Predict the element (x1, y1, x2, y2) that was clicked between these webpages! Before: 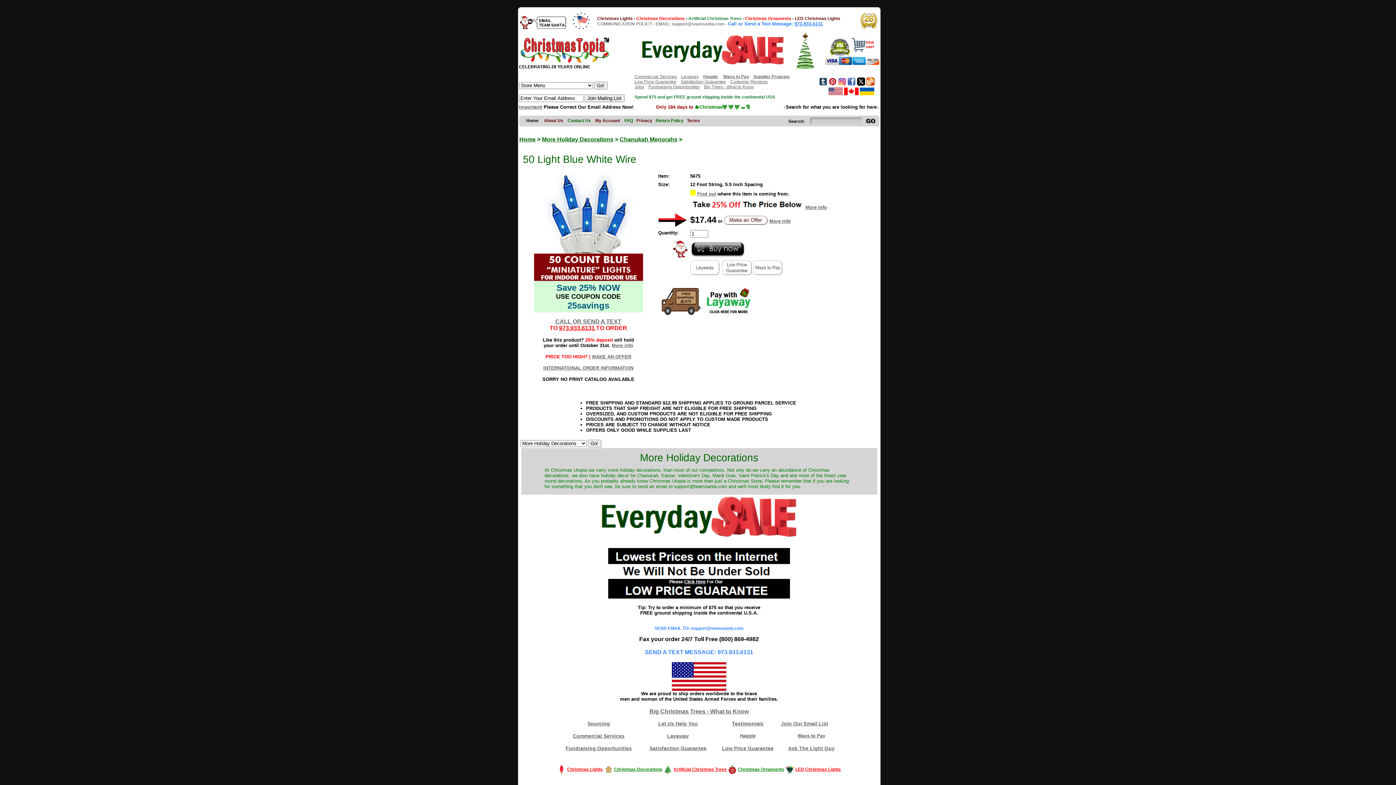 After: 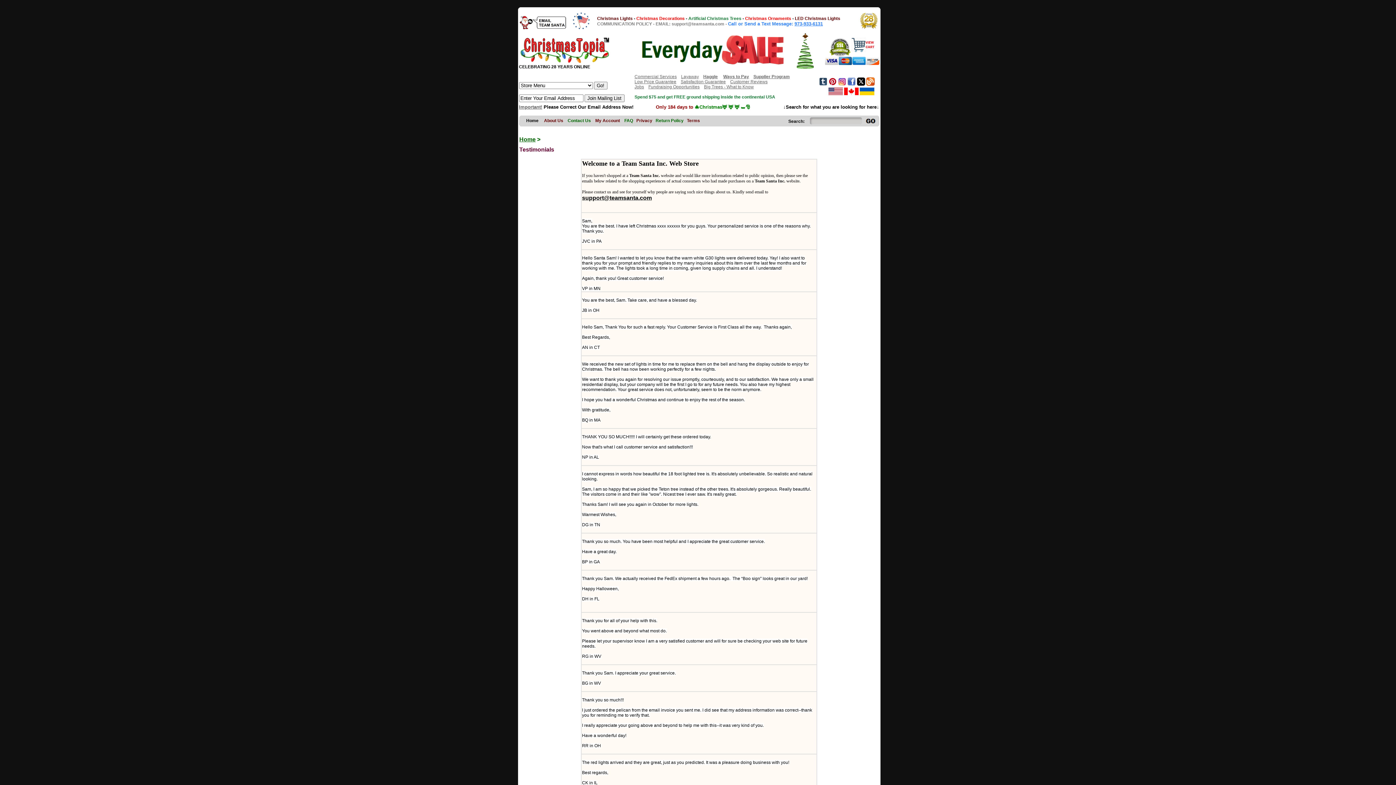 Action: label: Customer Reviews bbox: (730, 79, 767, 84)